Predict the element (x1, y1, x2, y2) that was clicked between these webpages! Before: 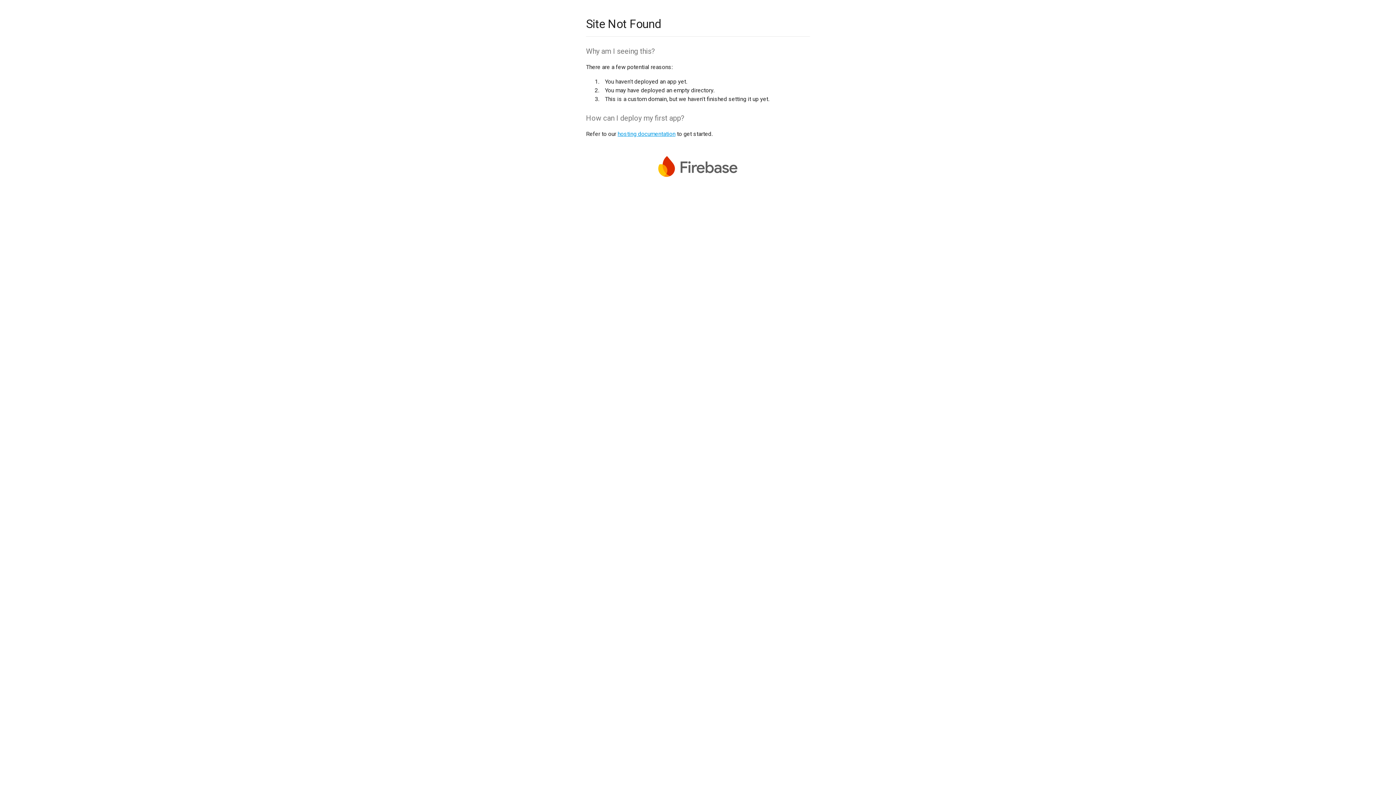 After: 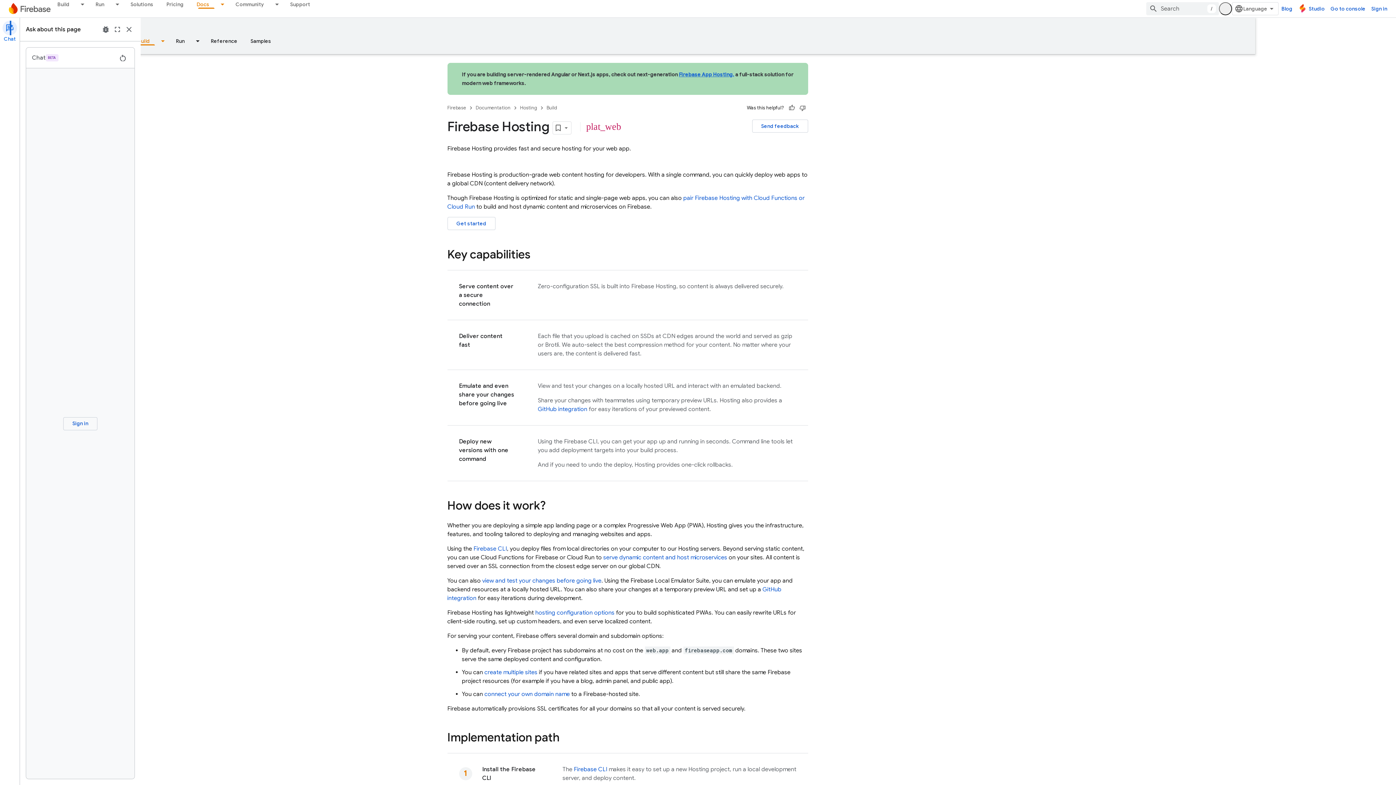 Action: label: hosting documentation bbox: (617, 130, 675, 137)